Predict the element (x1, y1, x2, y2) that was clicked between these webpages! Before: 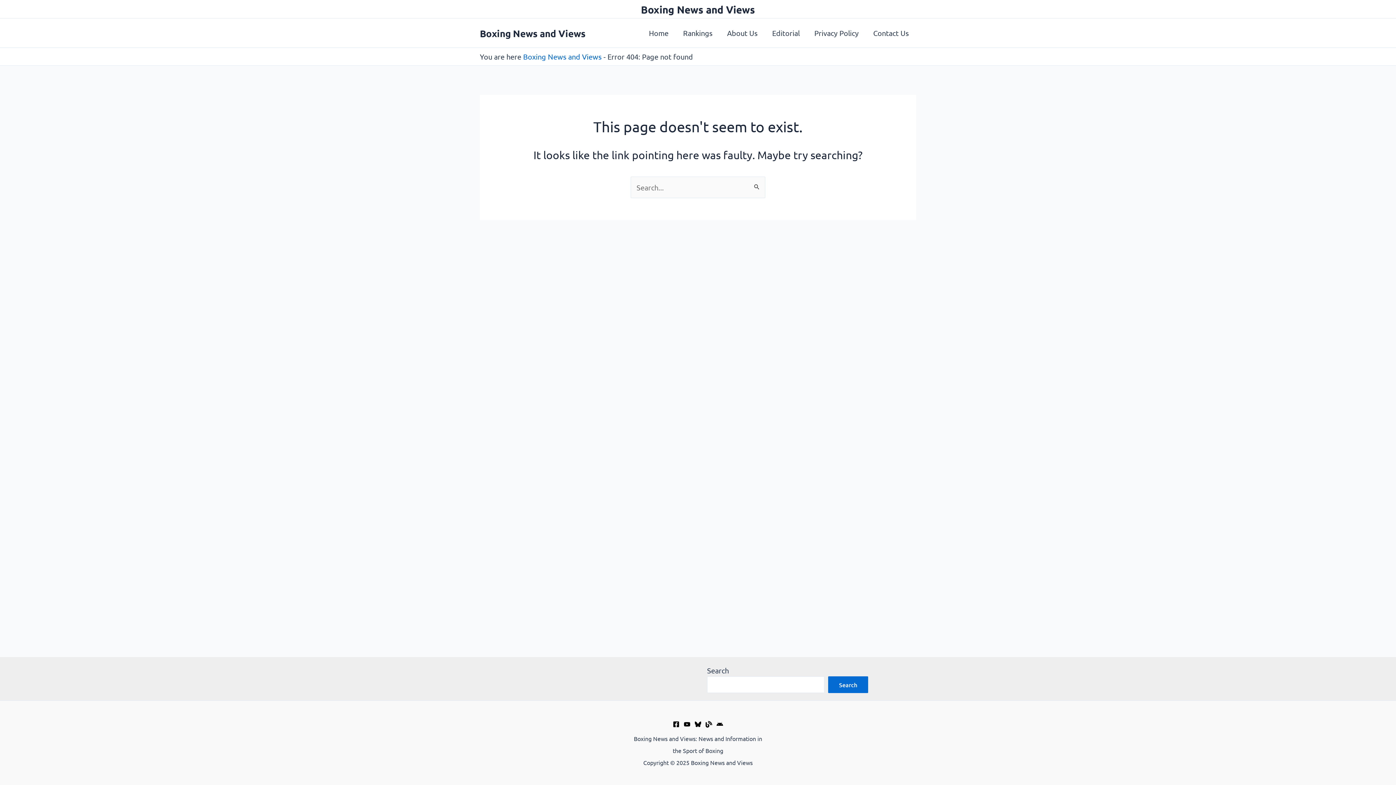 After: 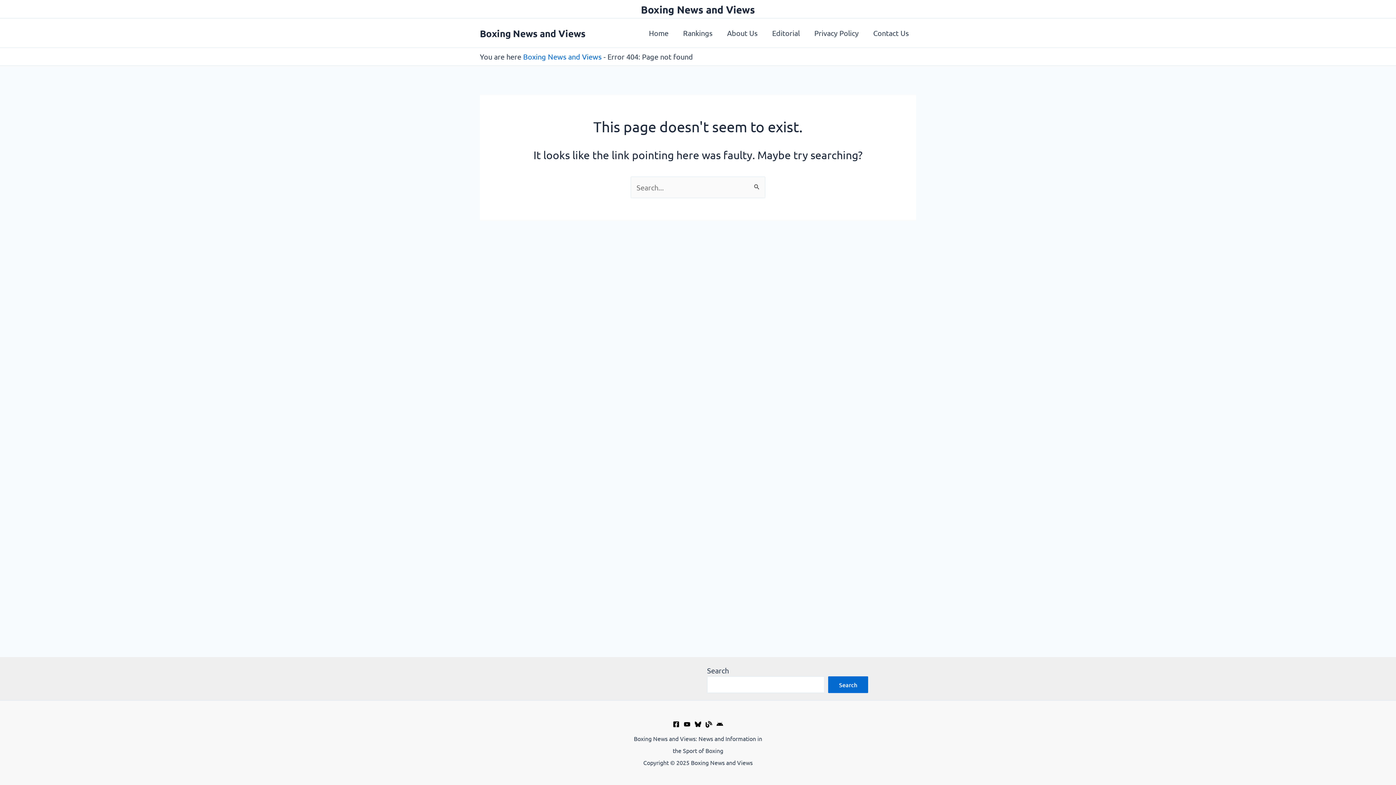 Action: bbox: (673, 721, 679, 727) label: Facebook